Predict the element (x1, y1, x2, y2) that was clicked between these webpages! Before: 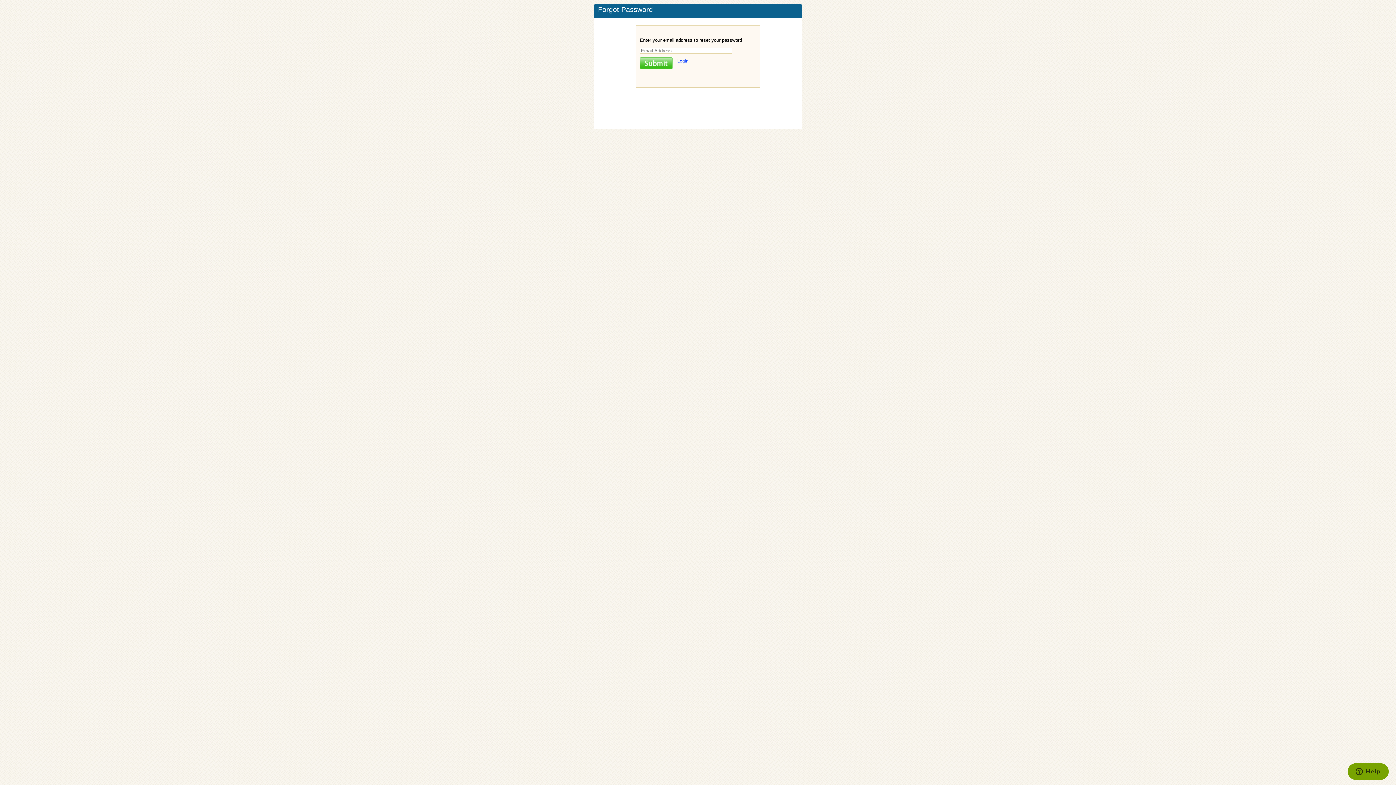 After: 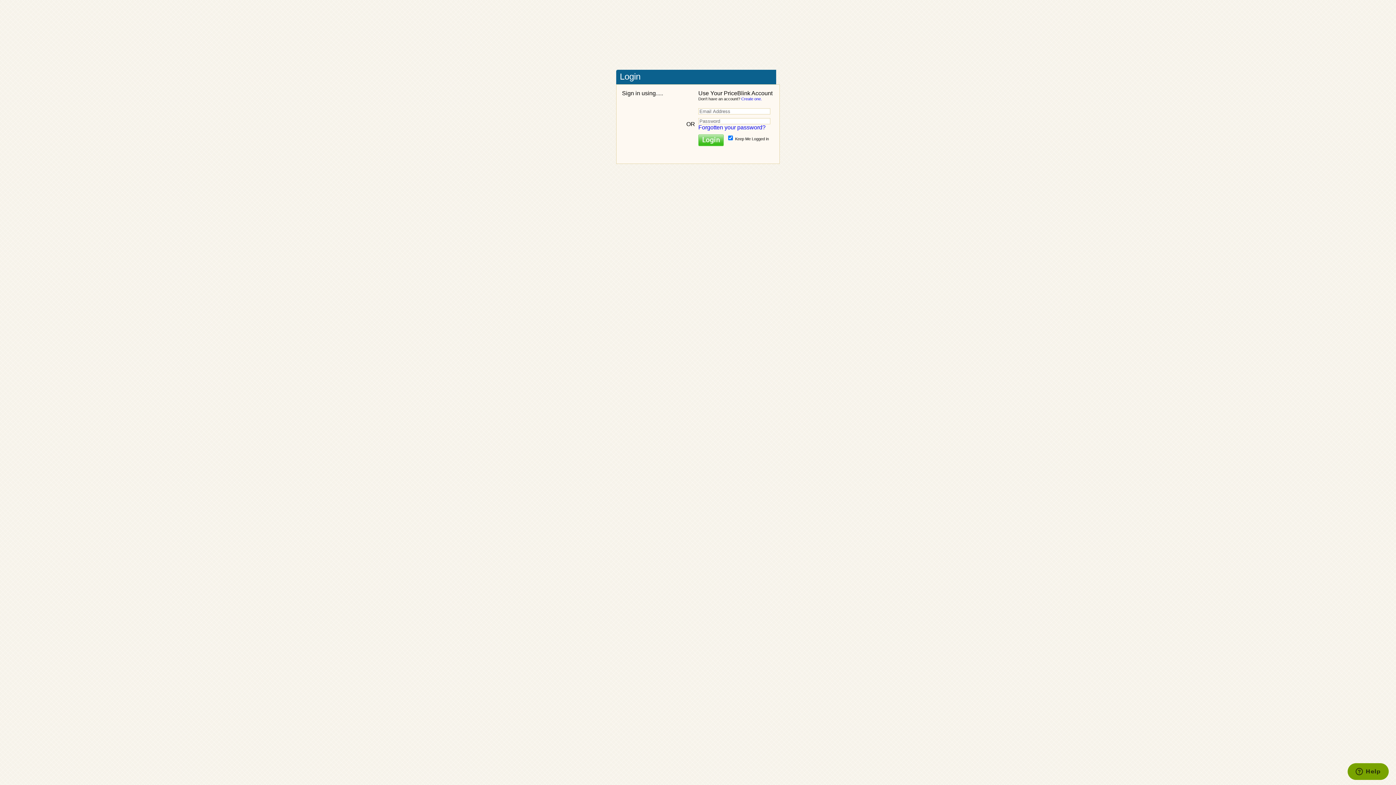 Action: bbox: (677, 58, 688, 63) label: Login